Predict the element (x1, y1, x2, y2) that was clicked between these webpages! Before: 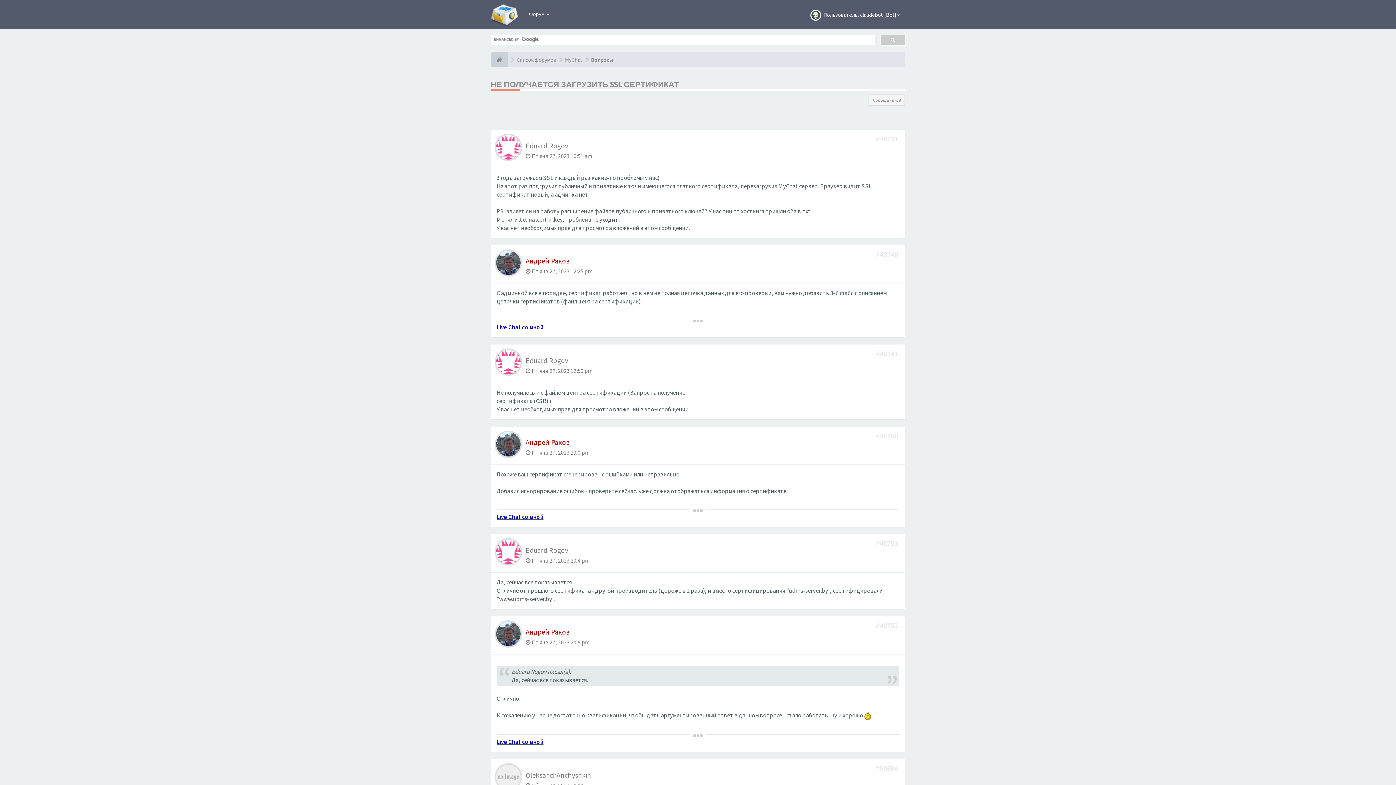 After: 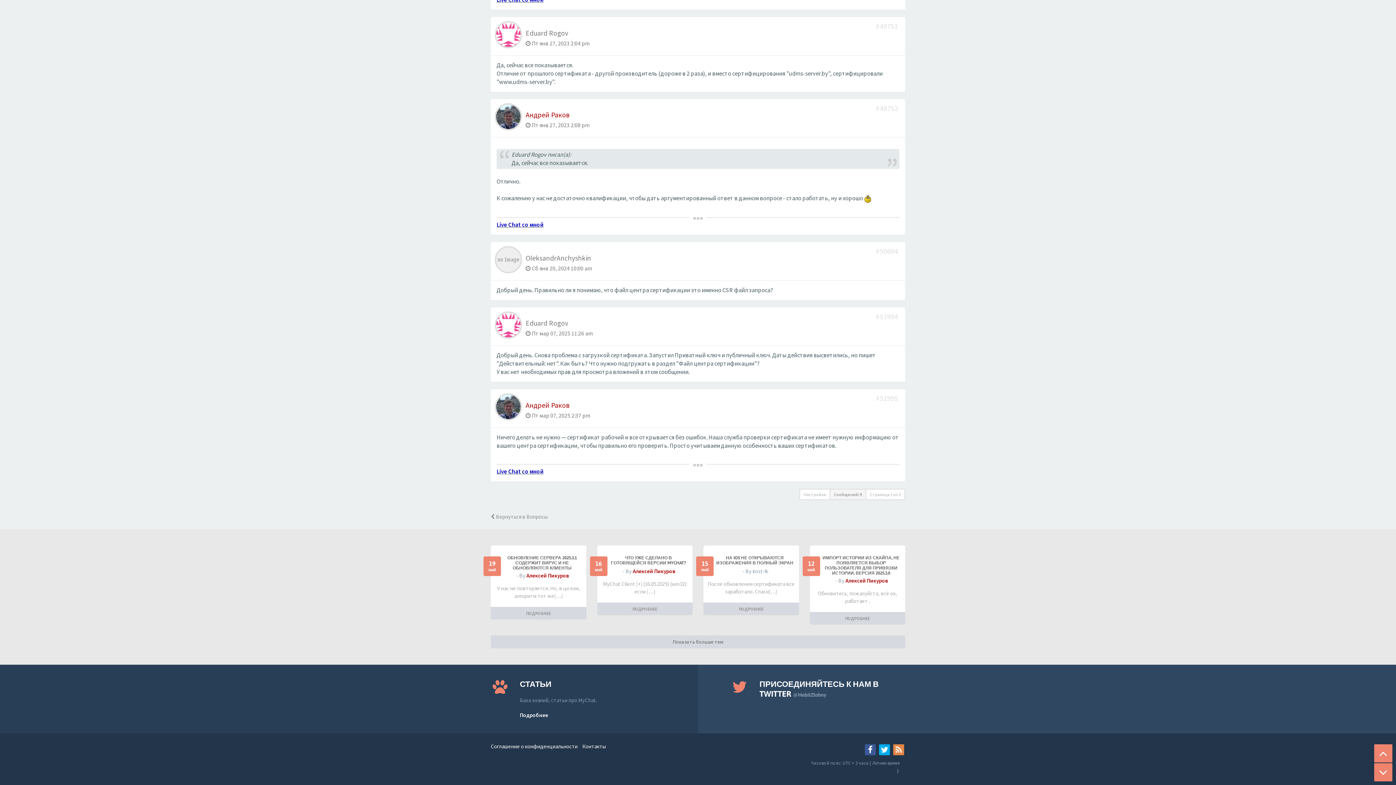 Action: label: #48752  bbox: (876, 620, 899, 630)